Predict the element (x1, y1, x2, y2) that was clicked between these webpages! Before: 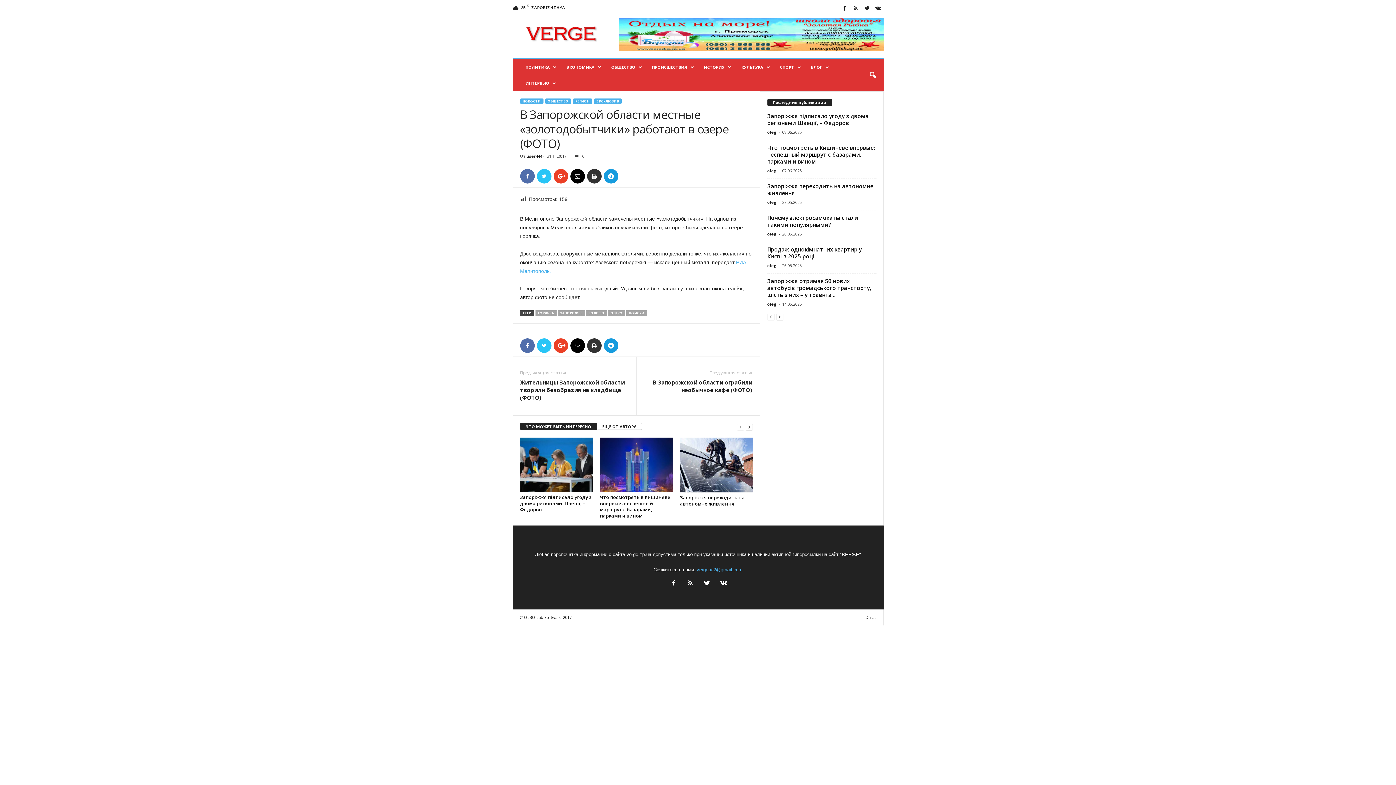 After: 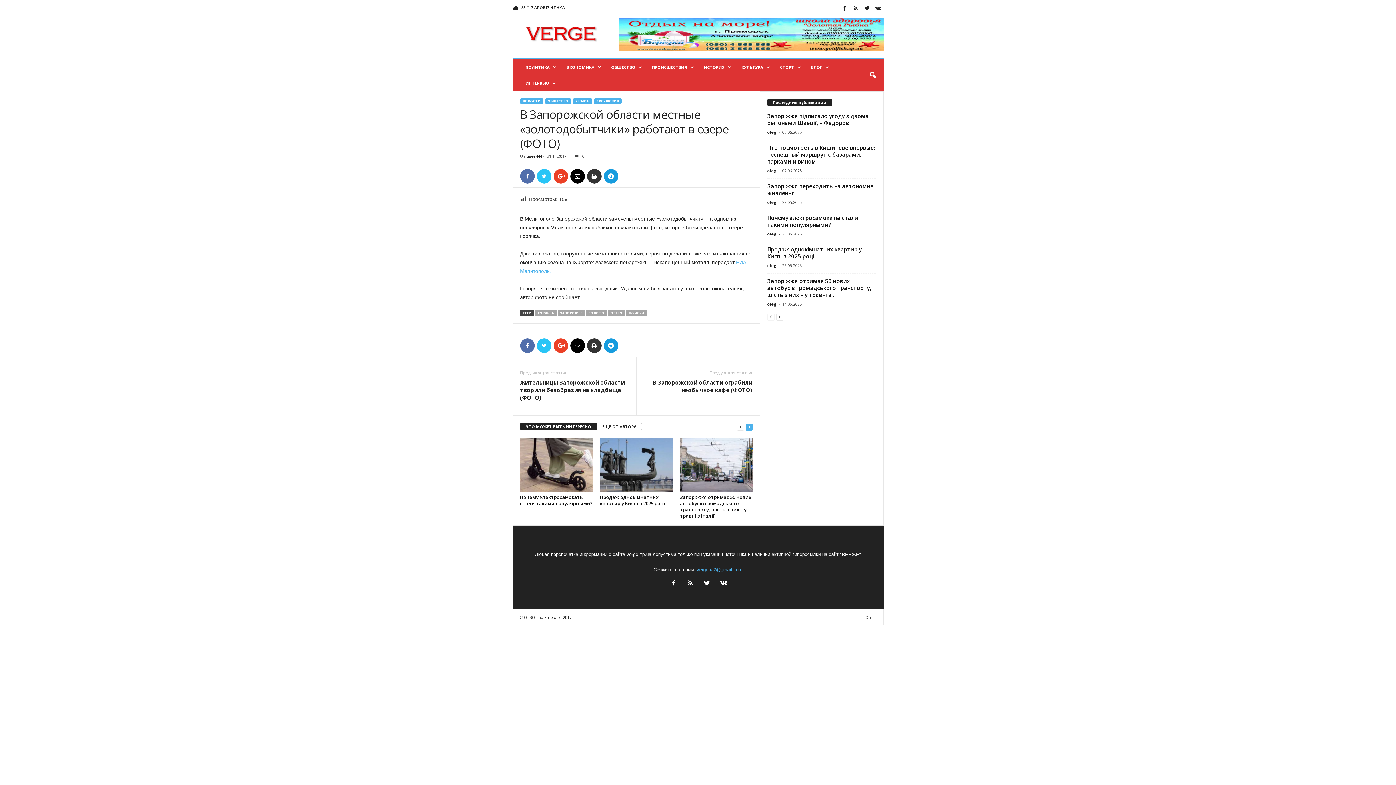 Action: bbox: (745, 423, 752, 430)